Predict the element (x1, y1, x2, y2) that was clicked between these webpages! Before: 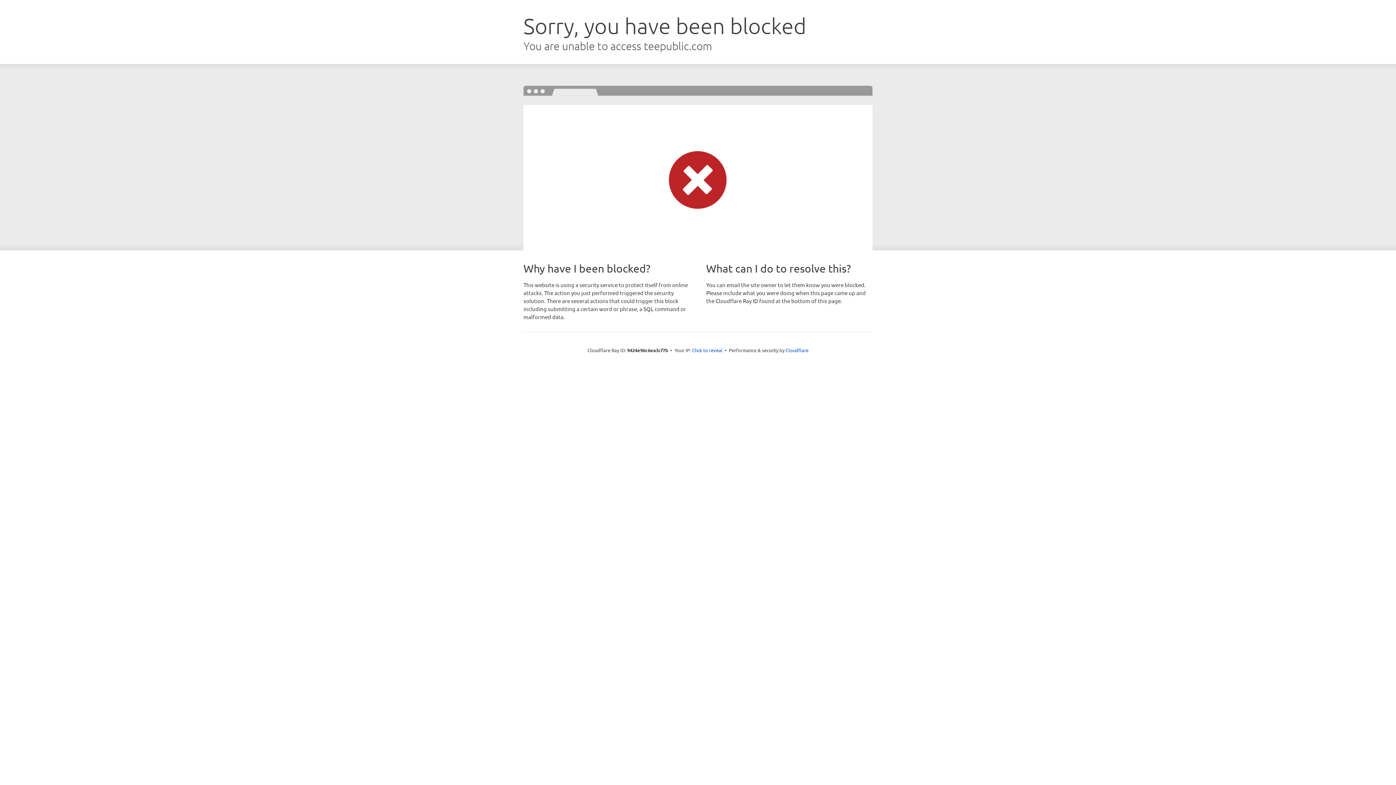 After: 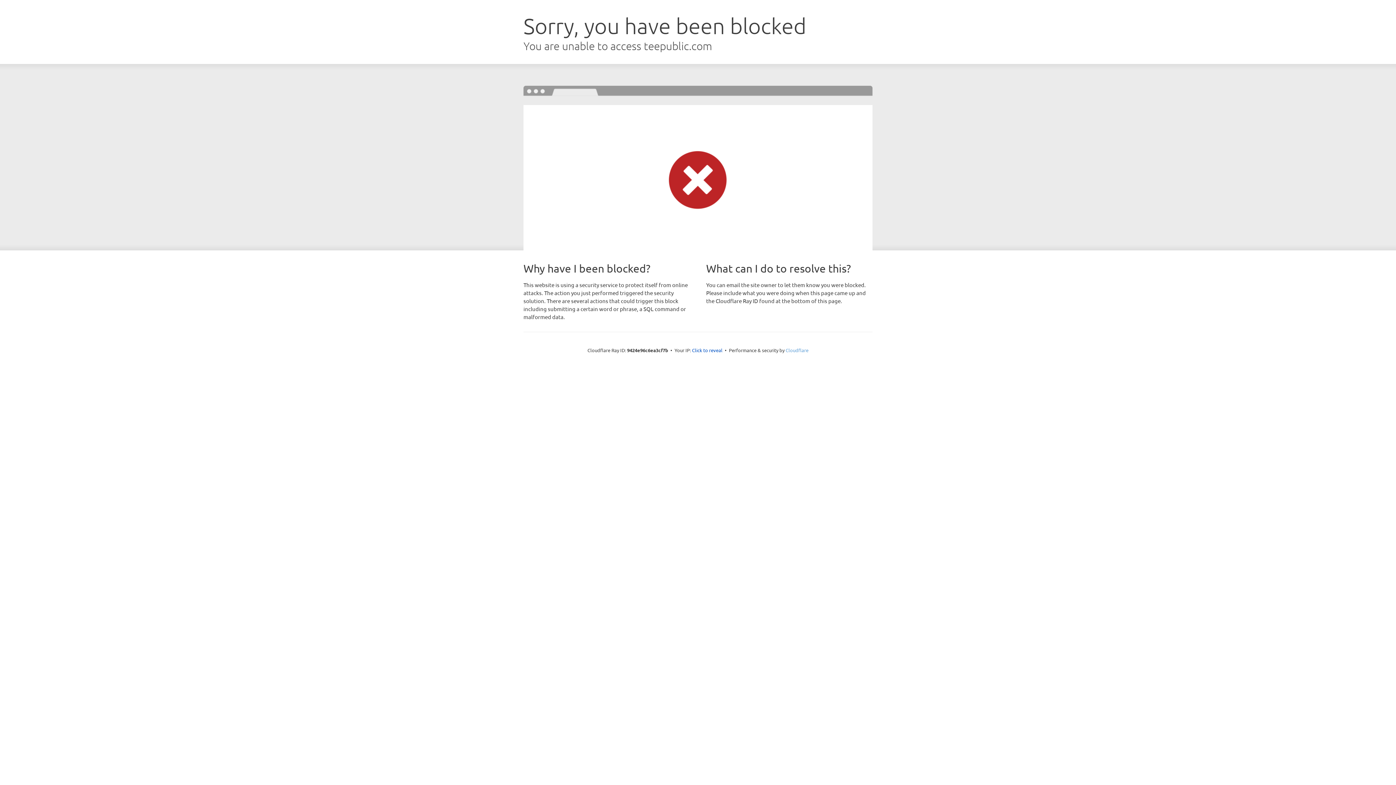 Action: bbox: (785, 347, 808, 353) label: Cloudflare